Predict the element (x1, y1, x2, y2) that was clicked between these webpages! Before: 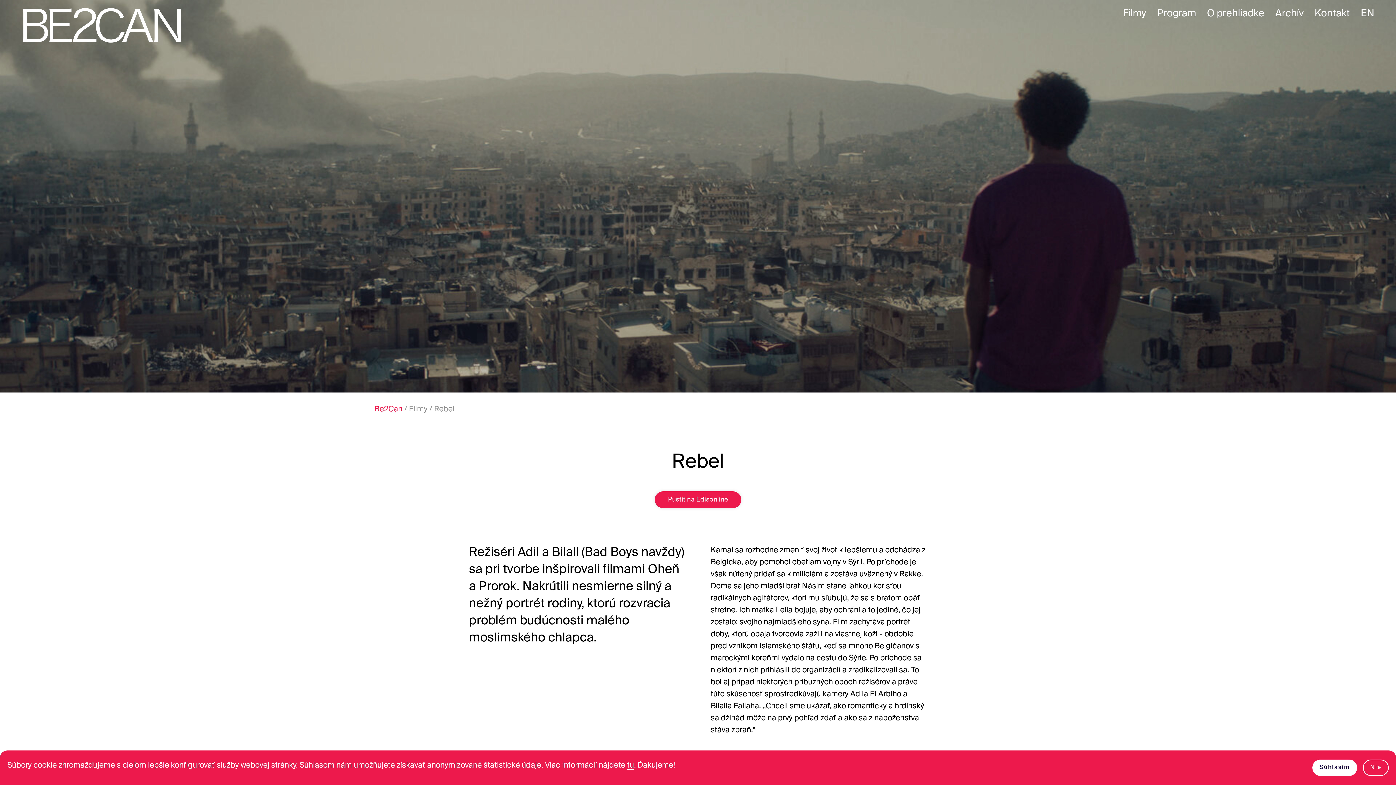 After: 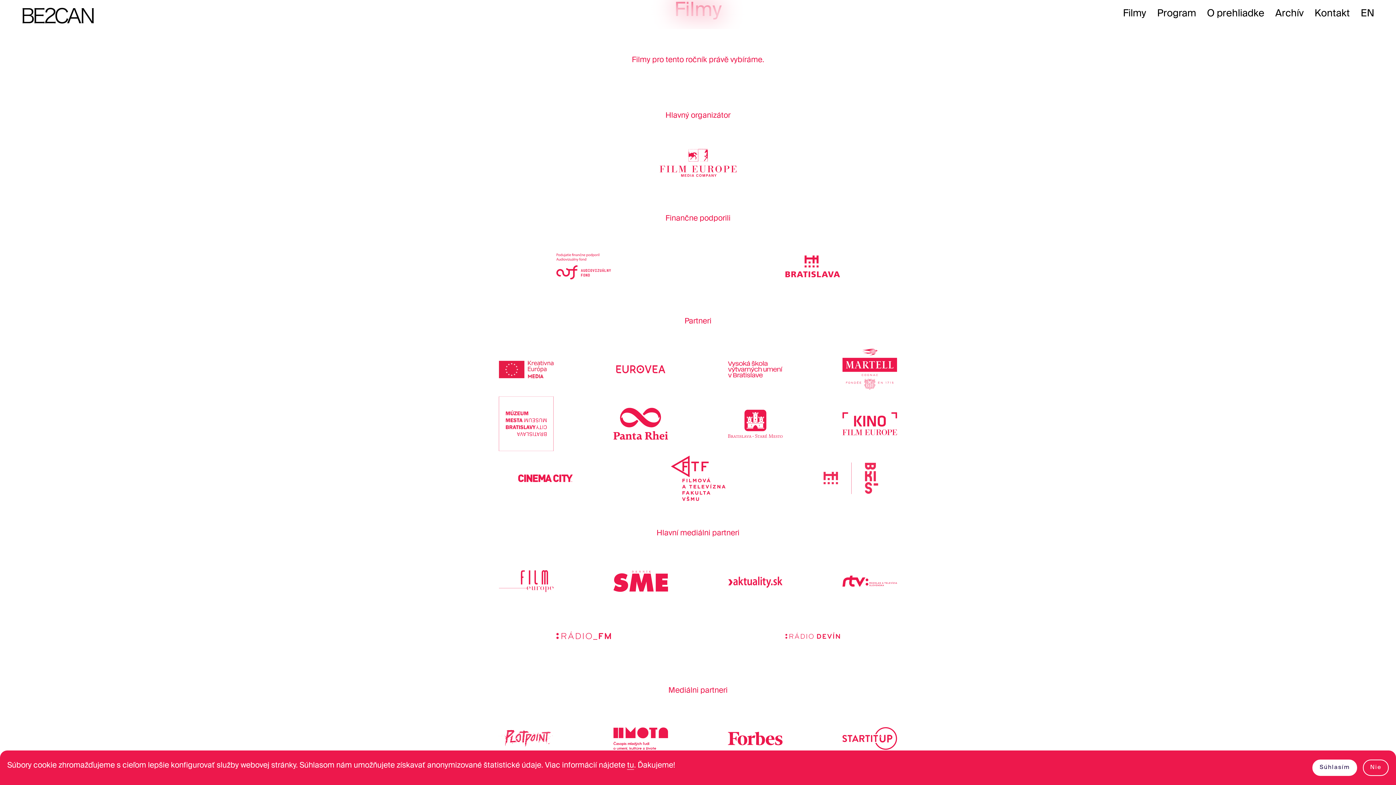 Action: label: Filmy bbox: (409, 405, 427, 413)